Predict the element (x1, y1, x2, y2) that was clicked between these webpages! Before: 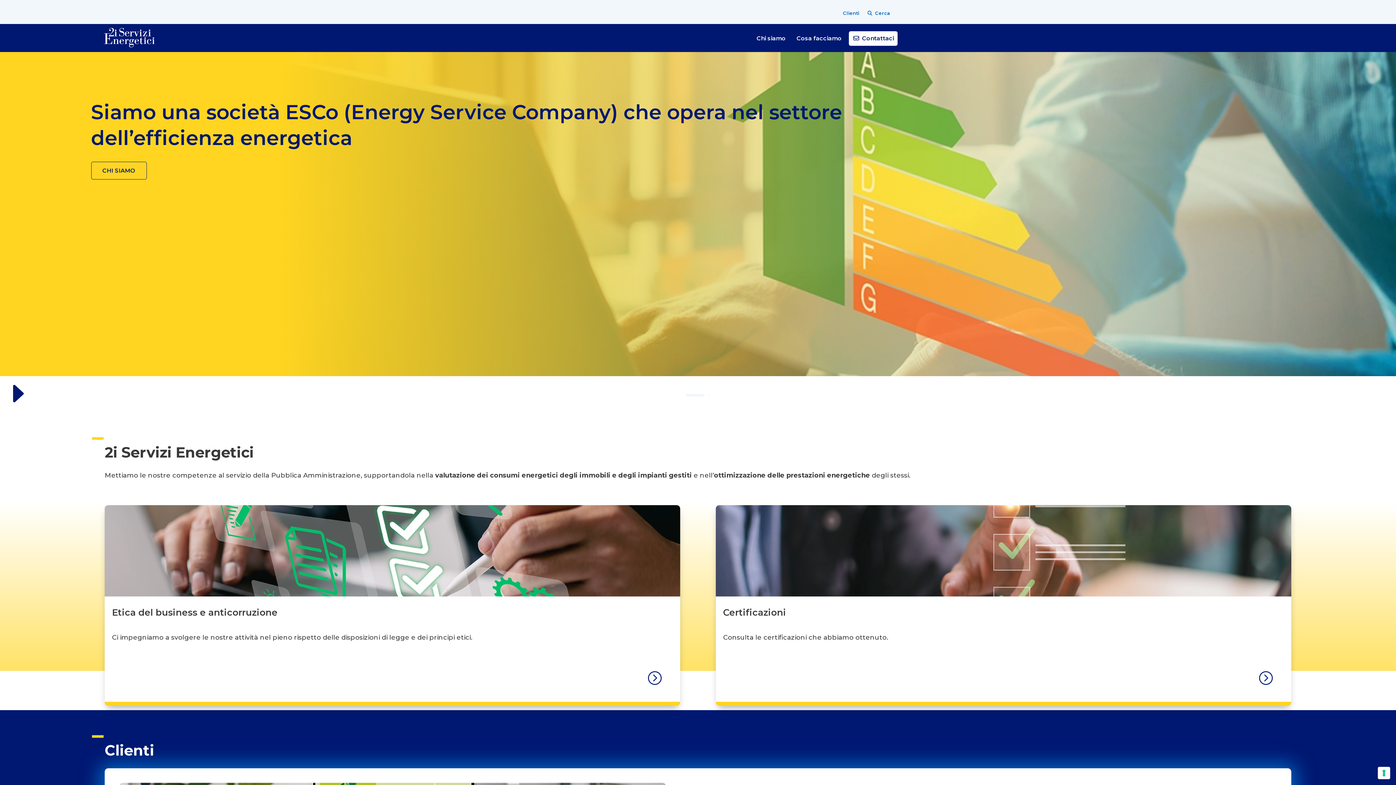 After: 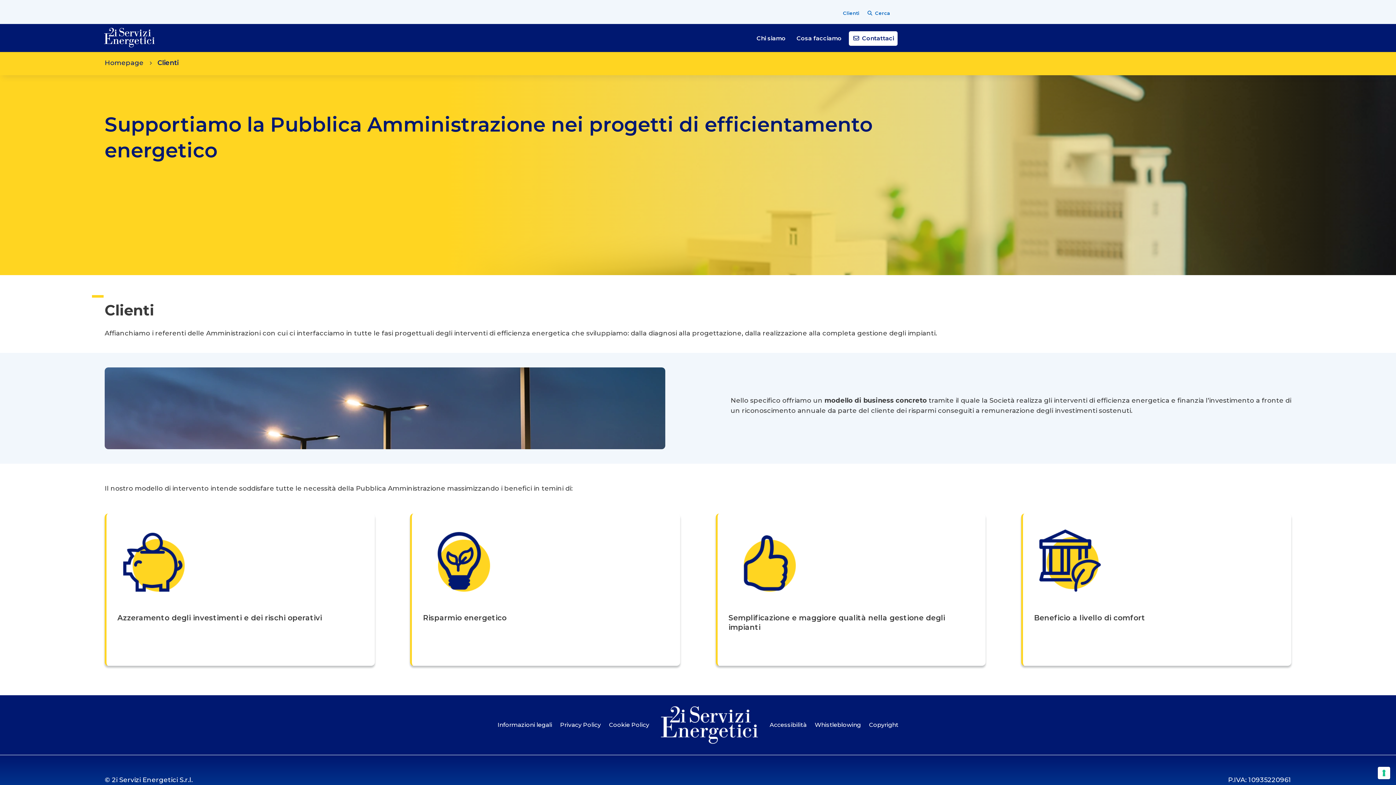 Action: bbox: (839, 8, 863, 17) label: Clienti